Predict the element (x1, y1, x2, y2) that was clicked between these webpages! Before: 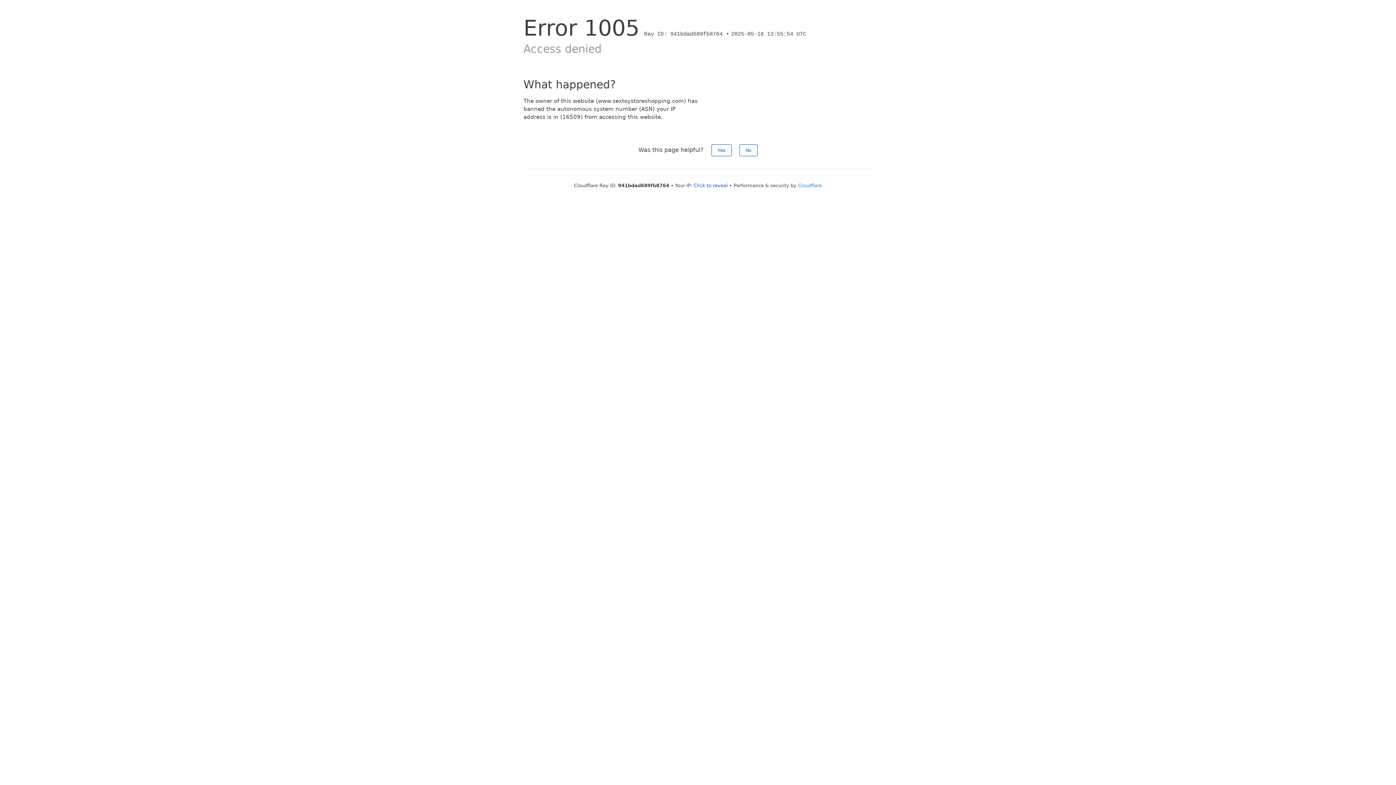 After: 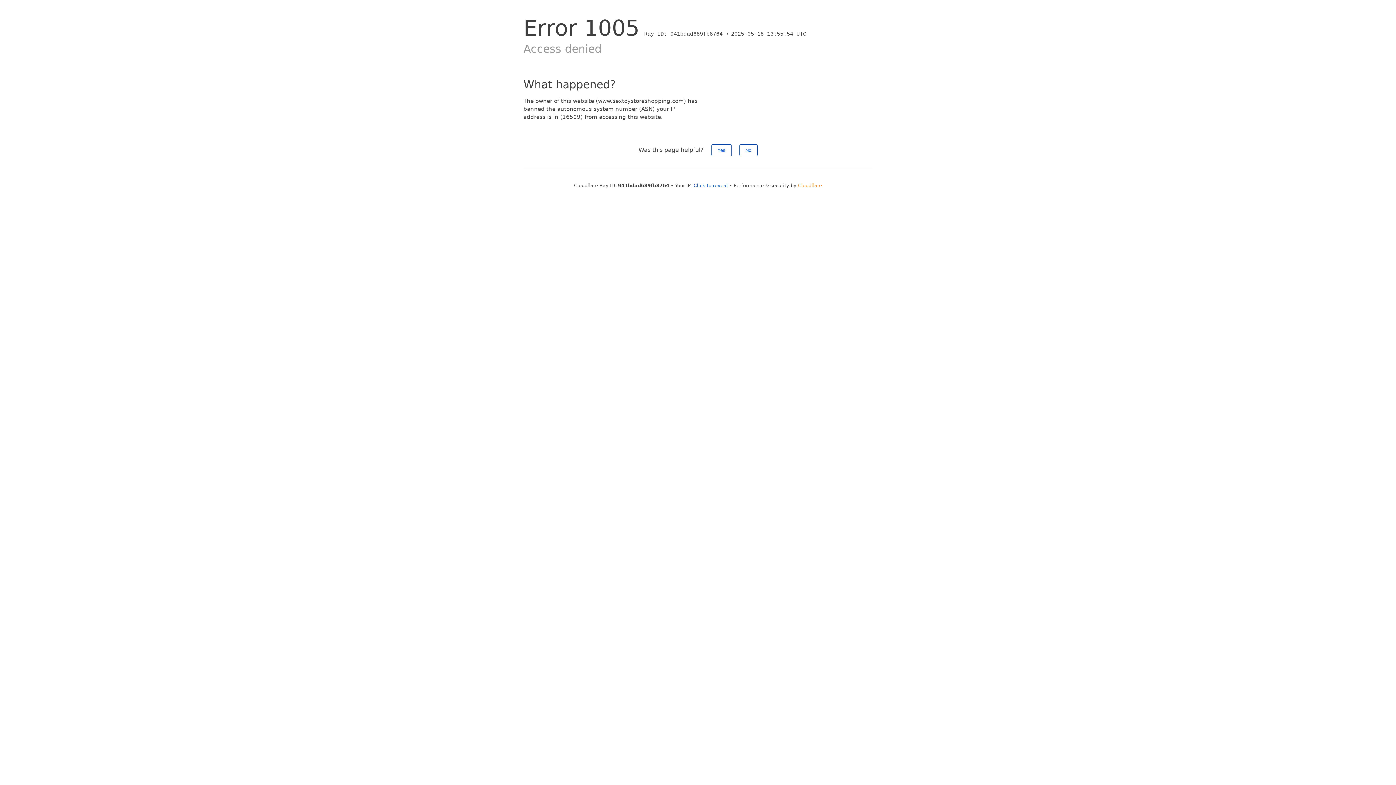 Action: bbox: (798, 182, 822, 188) label: Cloudflare